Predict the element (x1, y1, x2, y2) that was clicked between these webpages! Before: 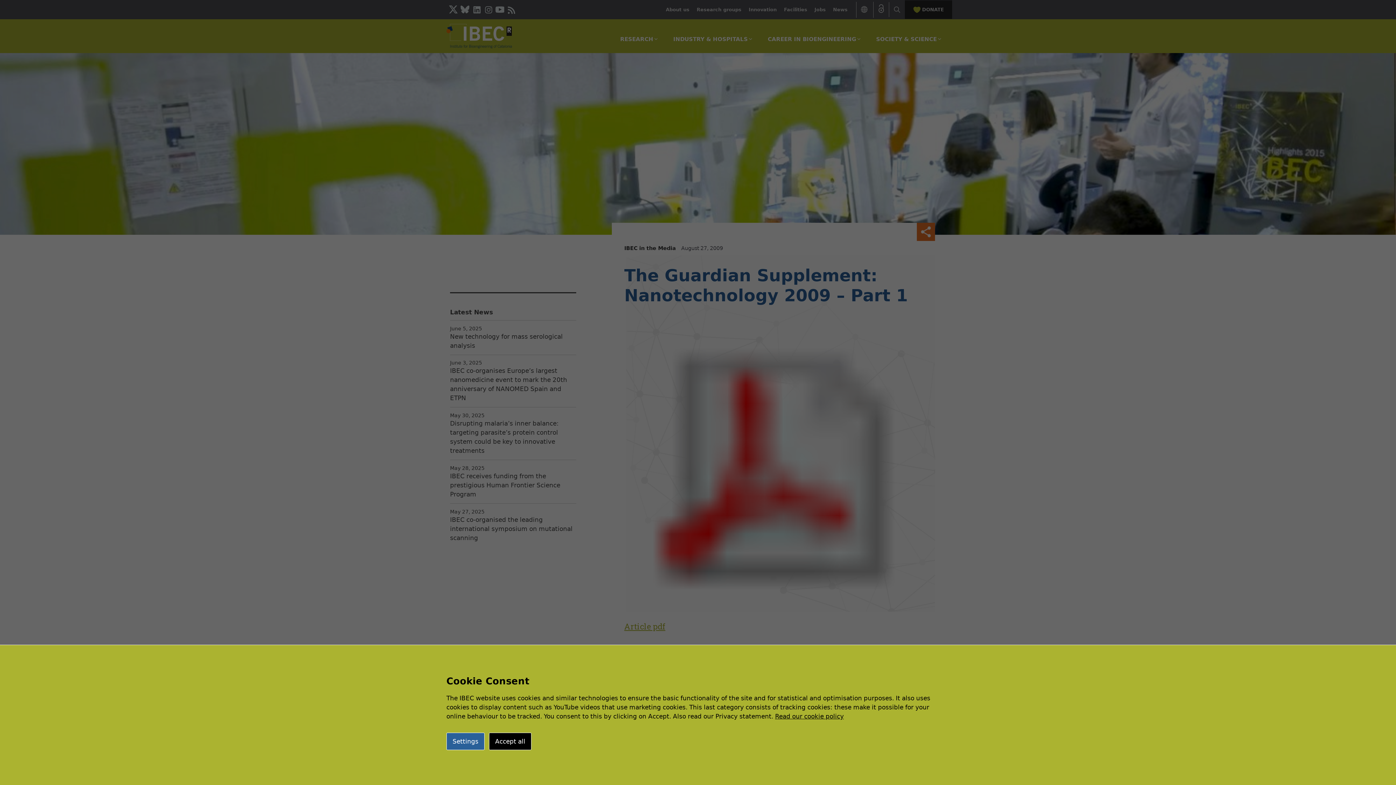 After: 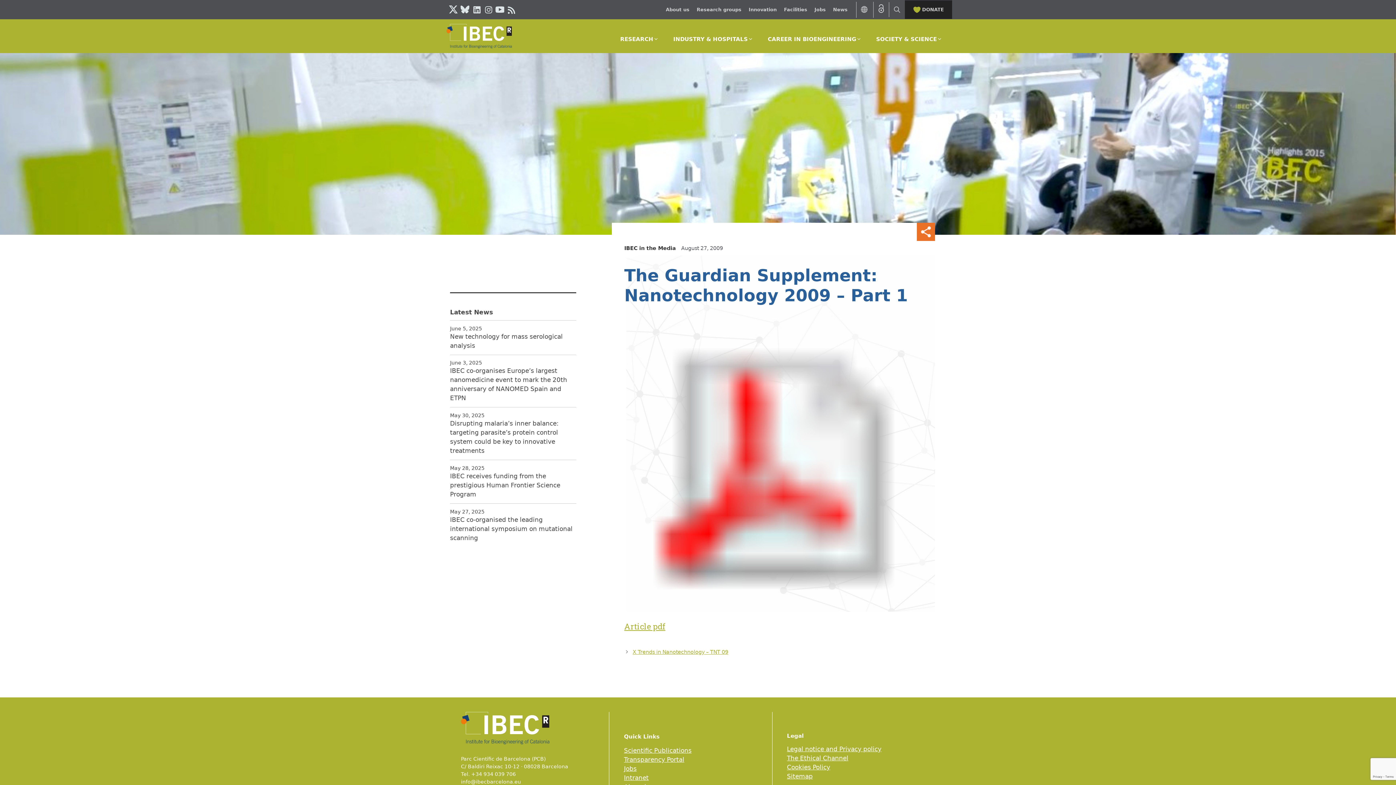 Action: bbox: (489, 733, 531, 750) label: Accept all